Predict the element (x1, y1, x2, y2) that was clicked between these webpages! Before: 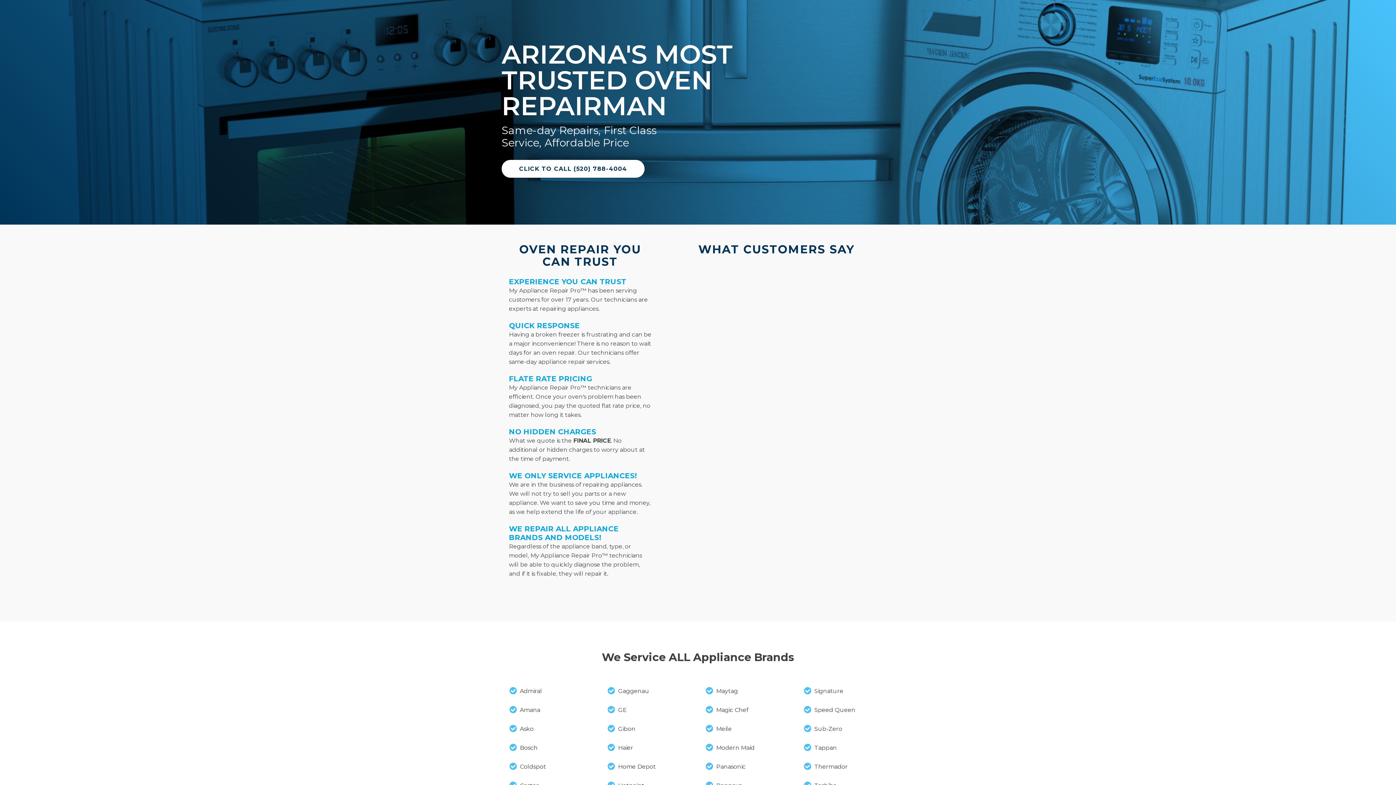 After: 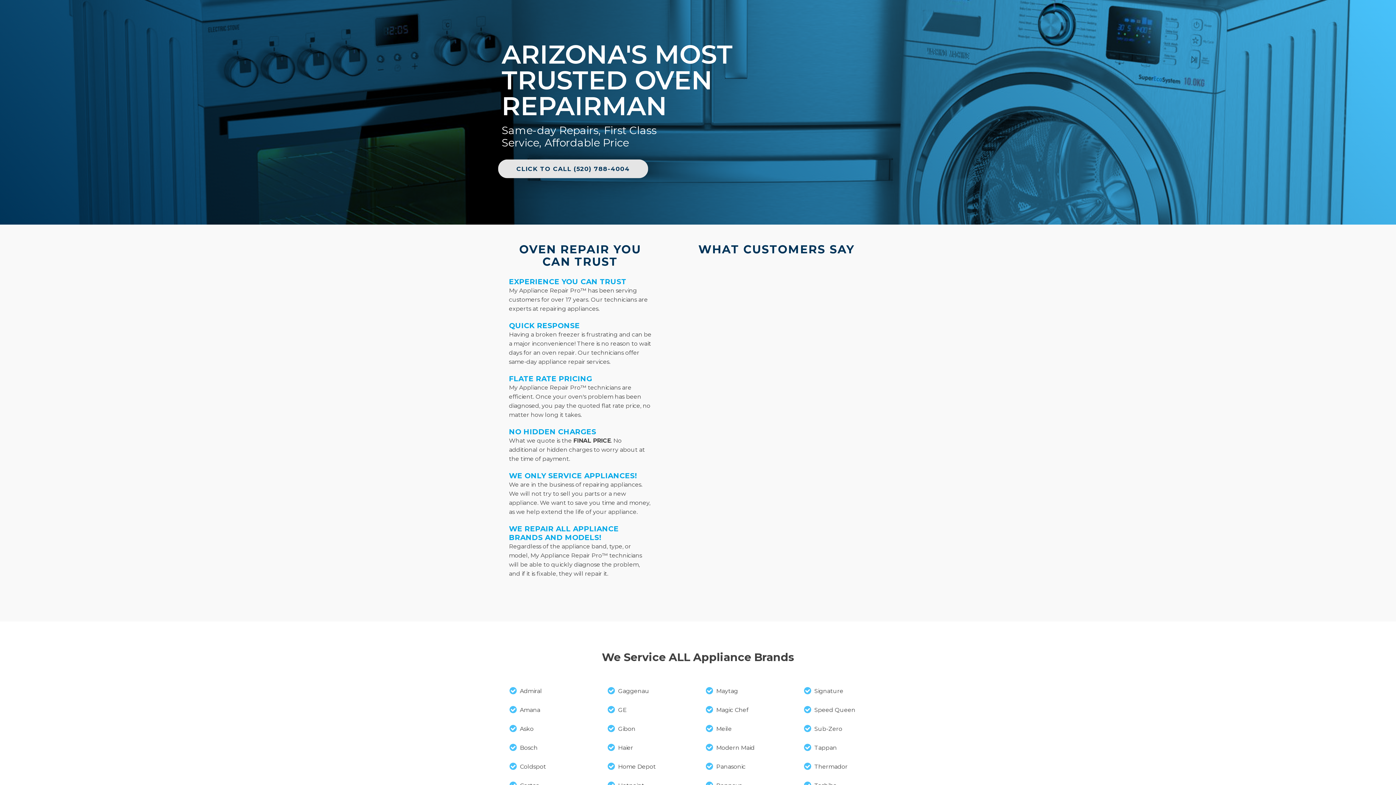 Action: label: CLICK TO CALL (520) 788-4004 bbox: (501, 160, 644, 177)